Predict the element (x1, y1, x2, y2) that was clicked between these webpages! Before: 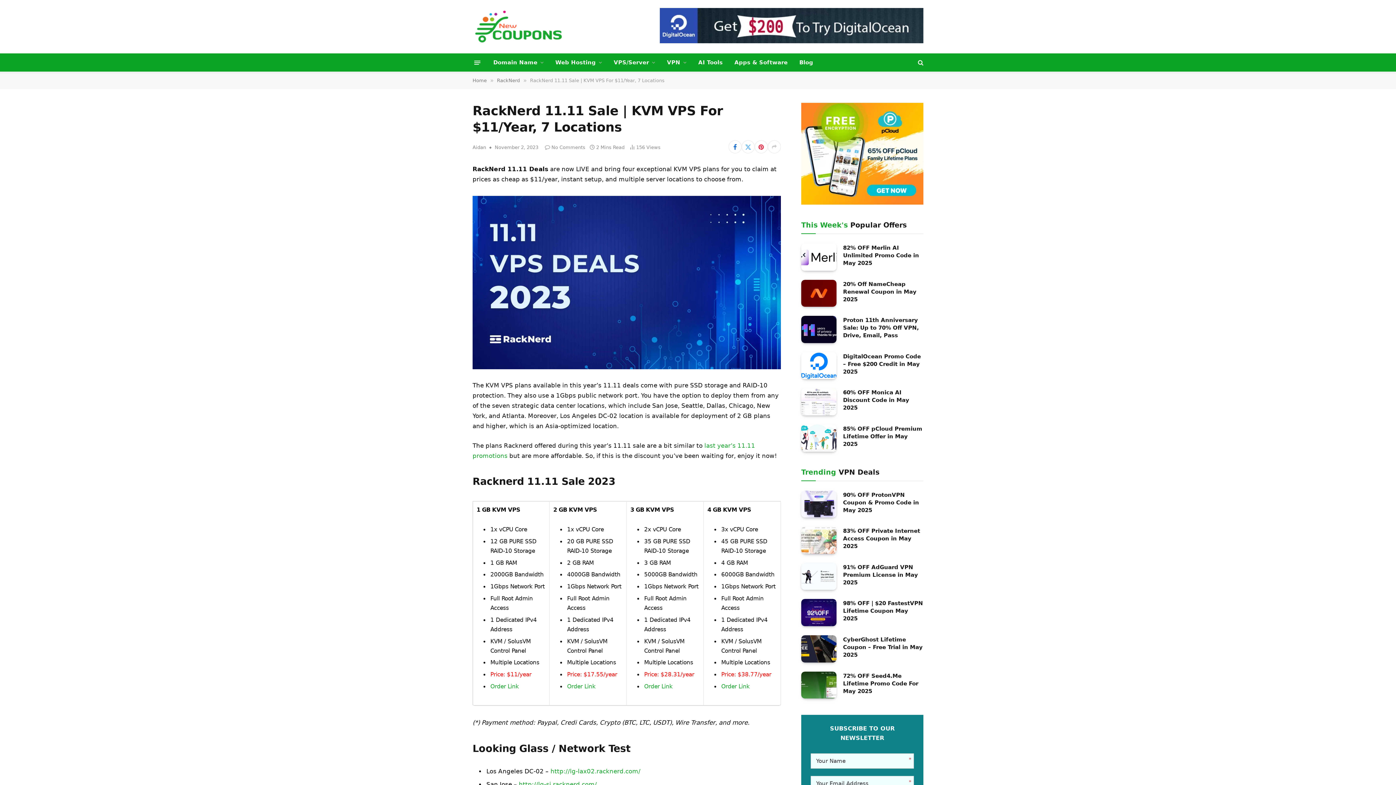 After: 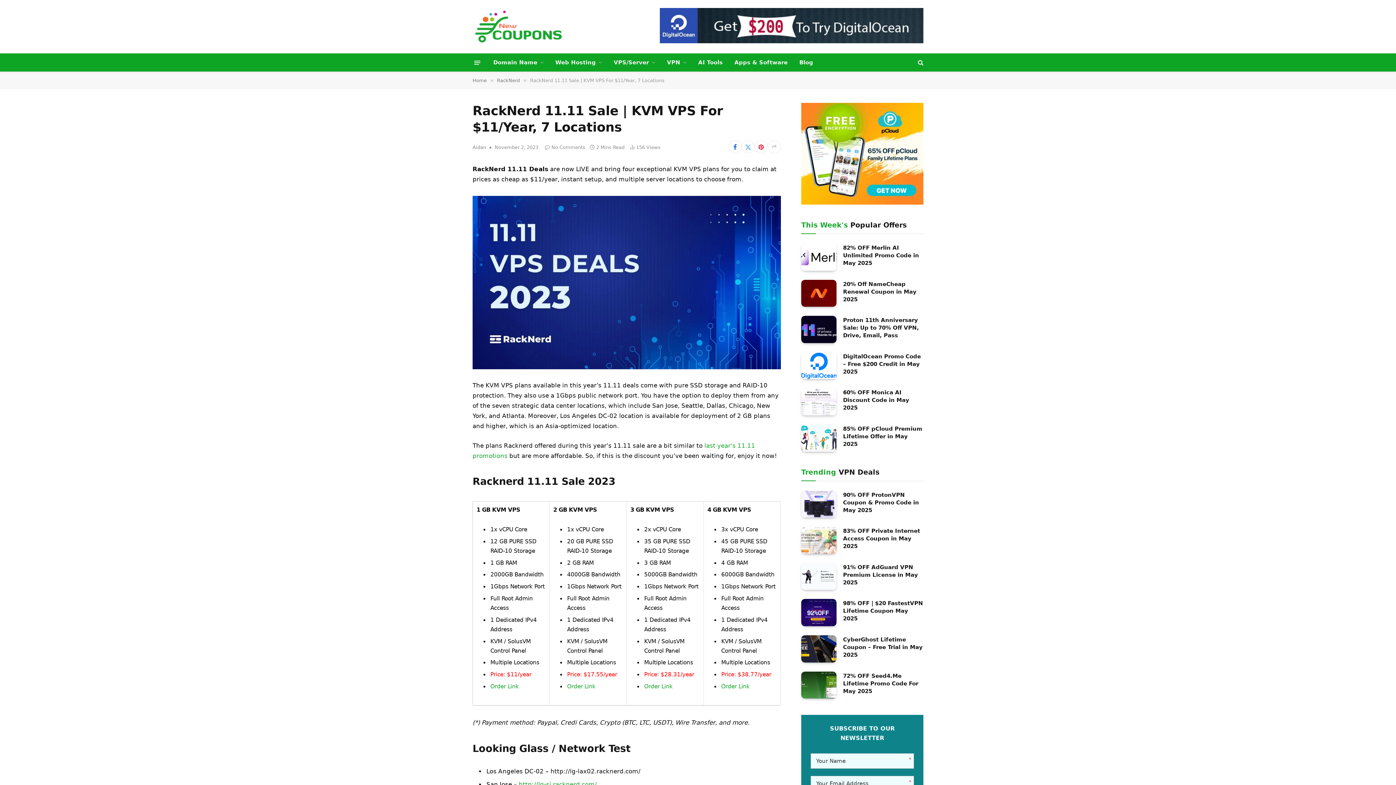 Action: label: http://lg-lax02.racknerd.com/ bbox: (550, 768, 640, 775)